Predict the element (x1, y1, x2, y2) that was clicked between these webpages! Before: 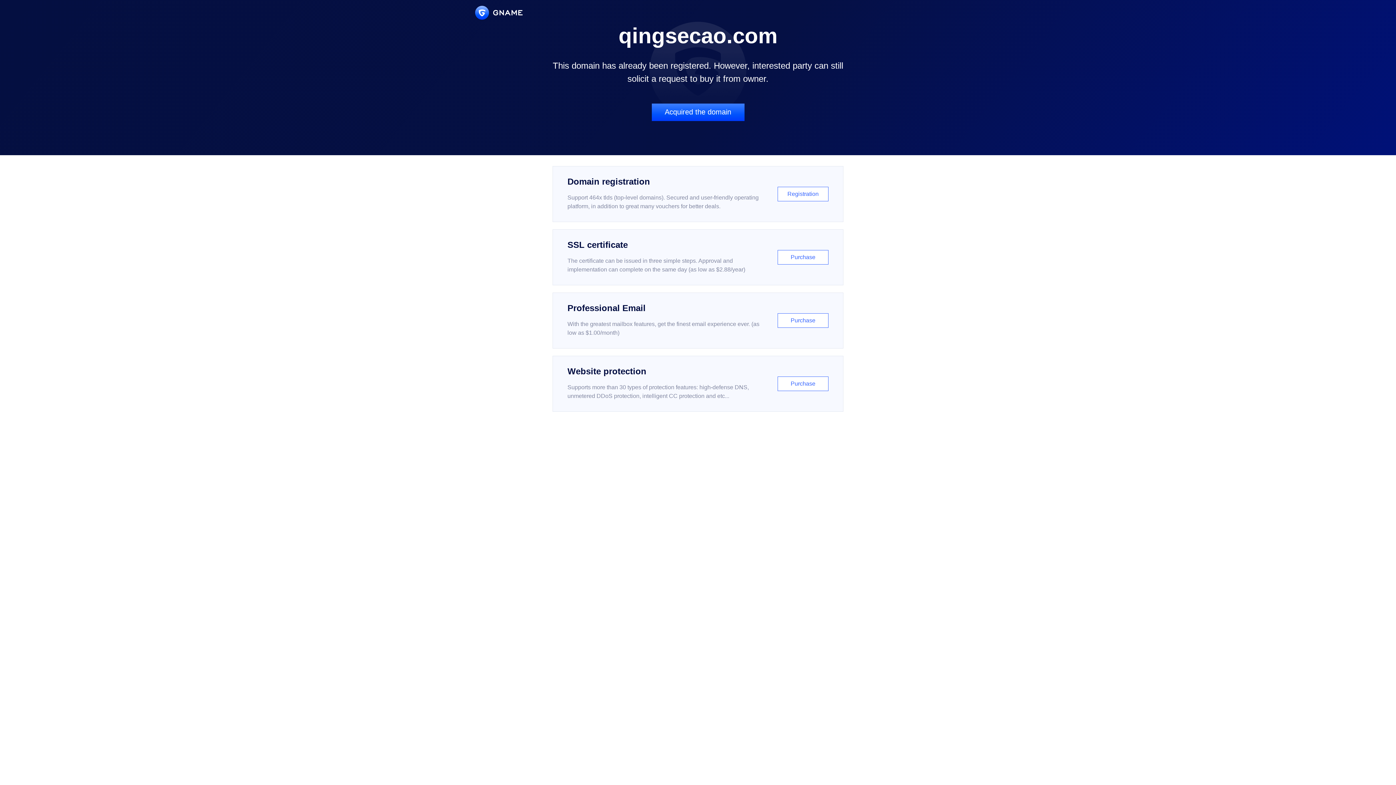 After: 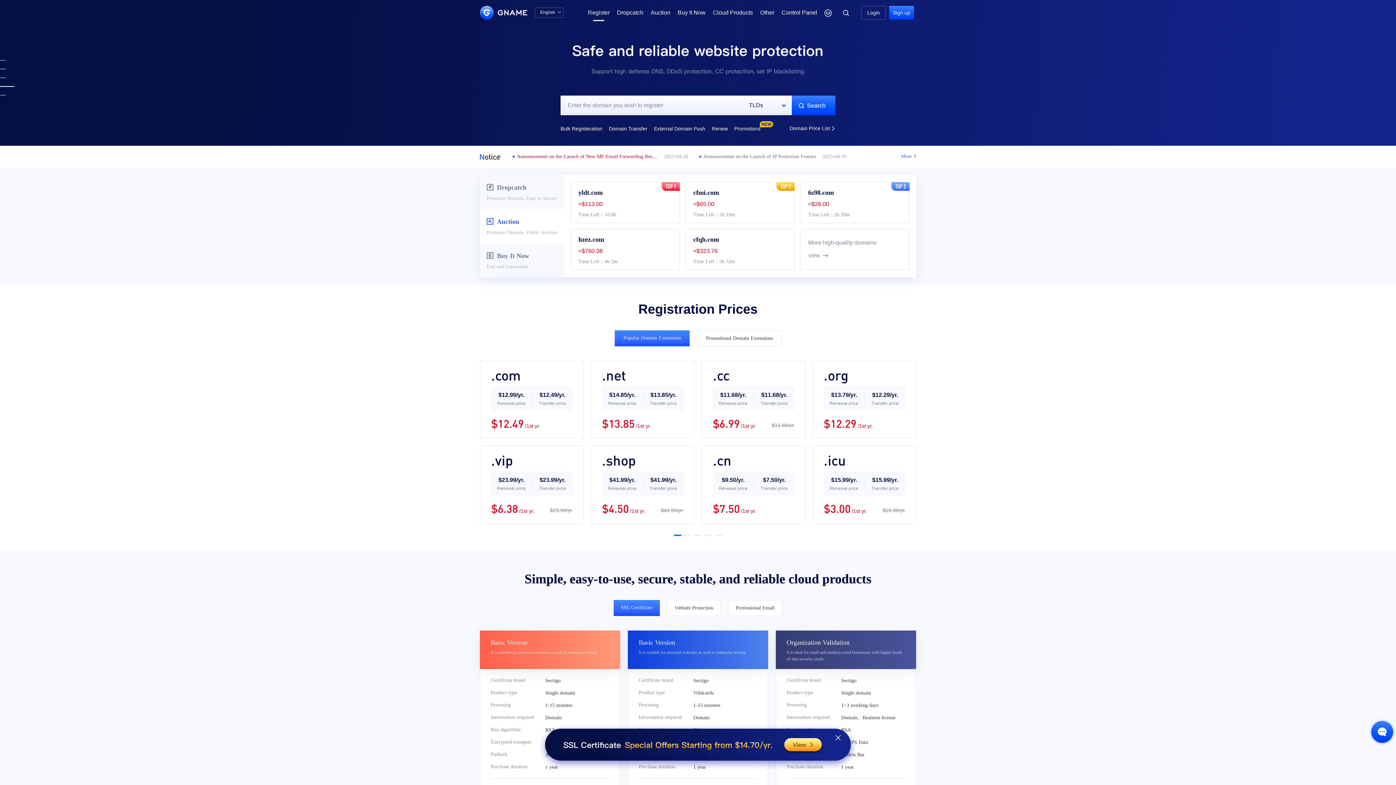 Action: bbox: (552, 166, 843, 222) label: Domain registration

Support 464x tlds (top-level domains). Secured and user-friendly operating platform, in addition to great many vouchers for better deals.

Registration